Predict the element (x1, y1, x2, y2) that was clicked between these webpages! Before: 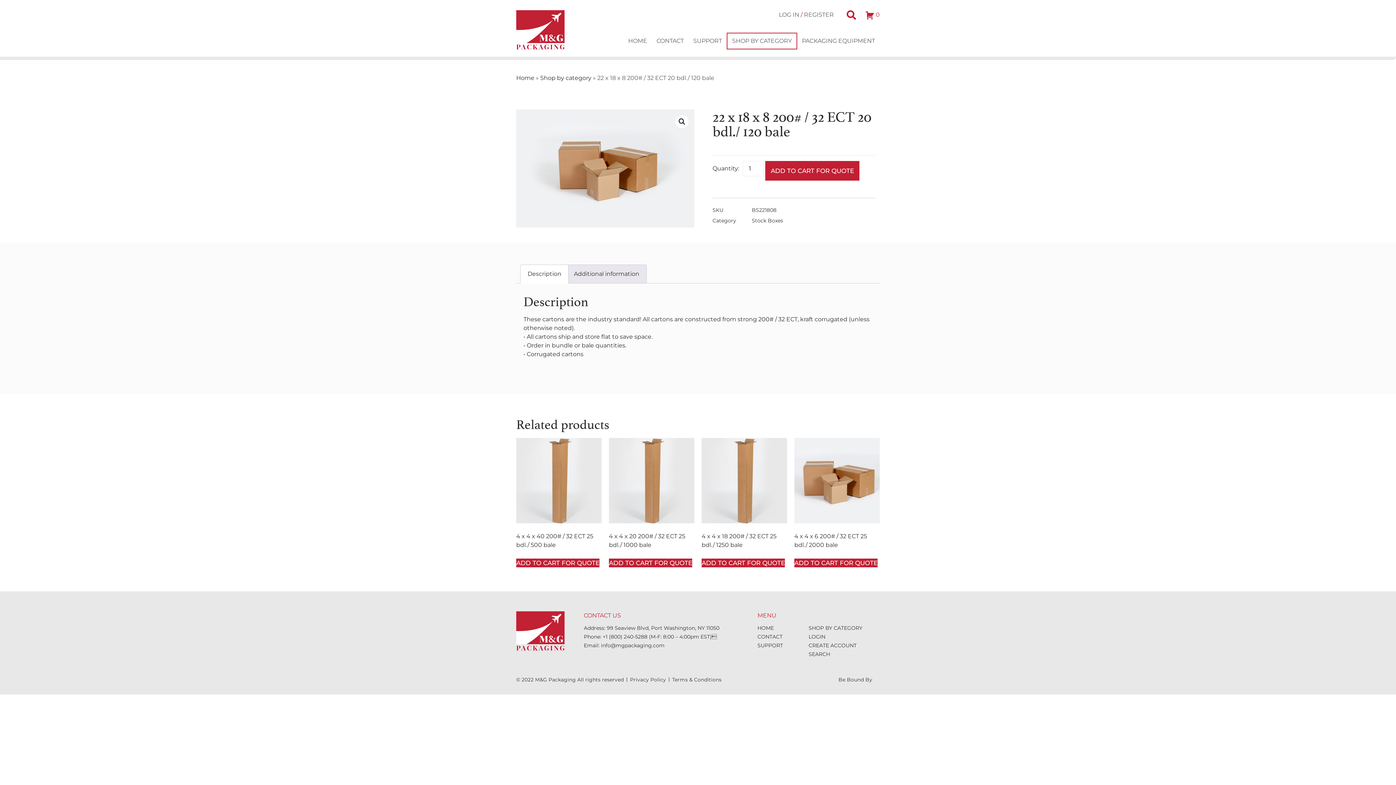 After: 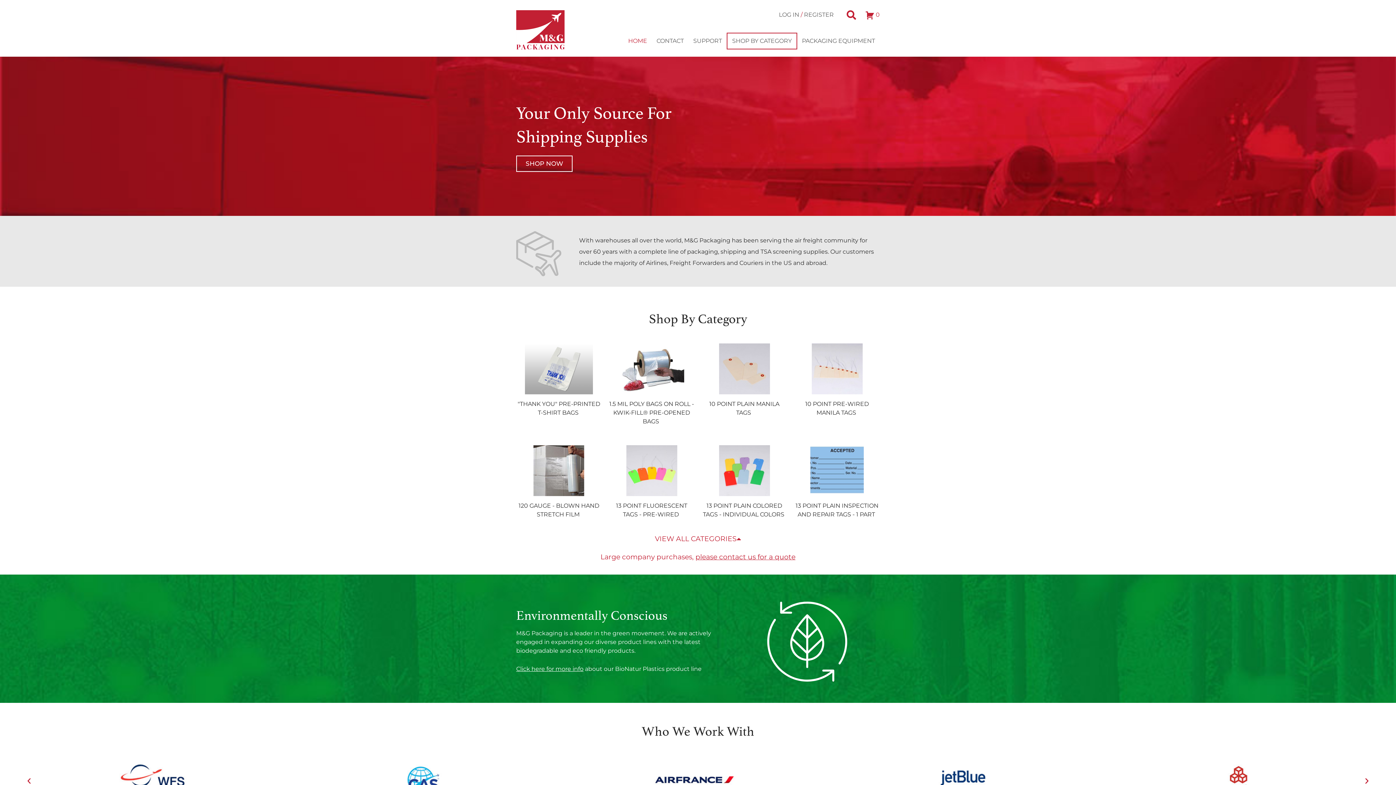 Action: label: © 2022 M&G Packaging All rights reserved bbox: (516, 677, 624, 682)